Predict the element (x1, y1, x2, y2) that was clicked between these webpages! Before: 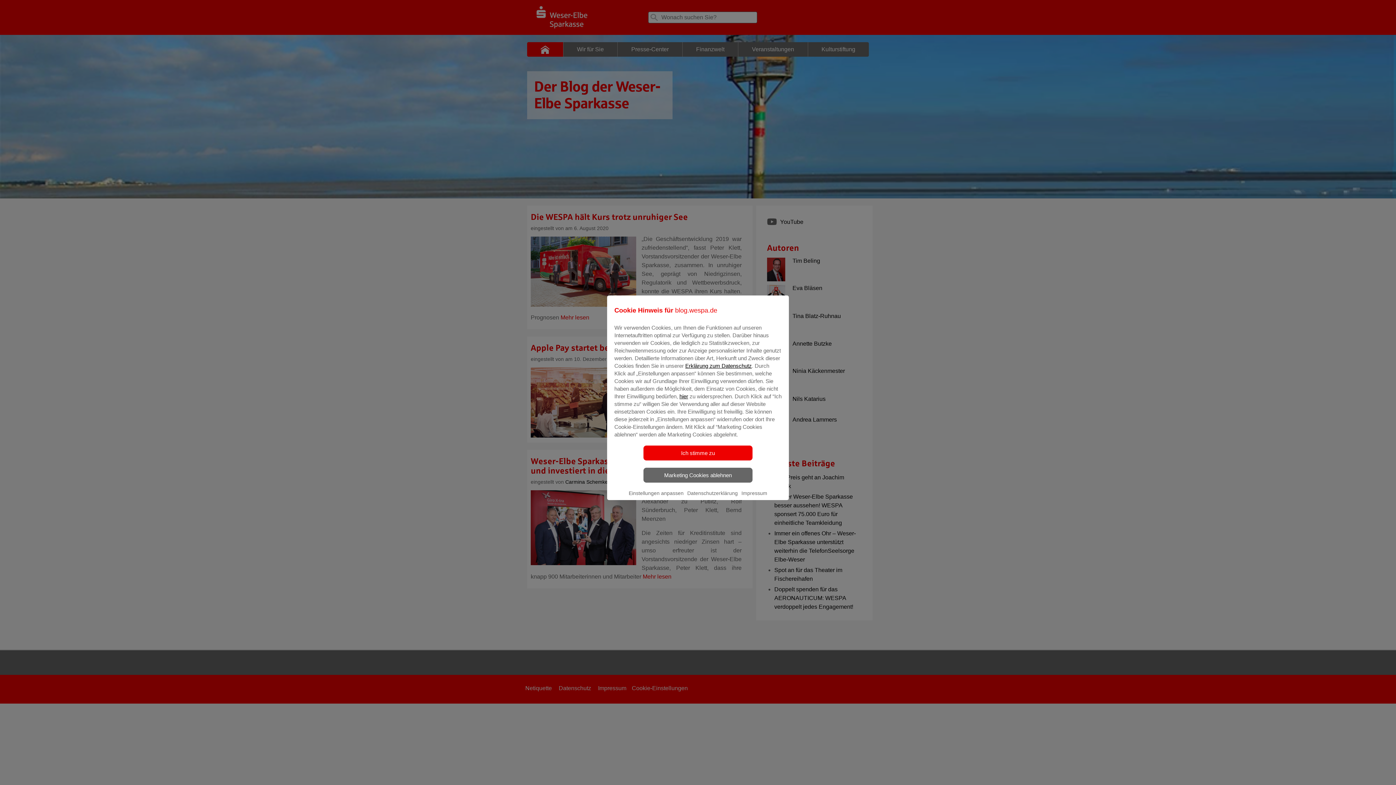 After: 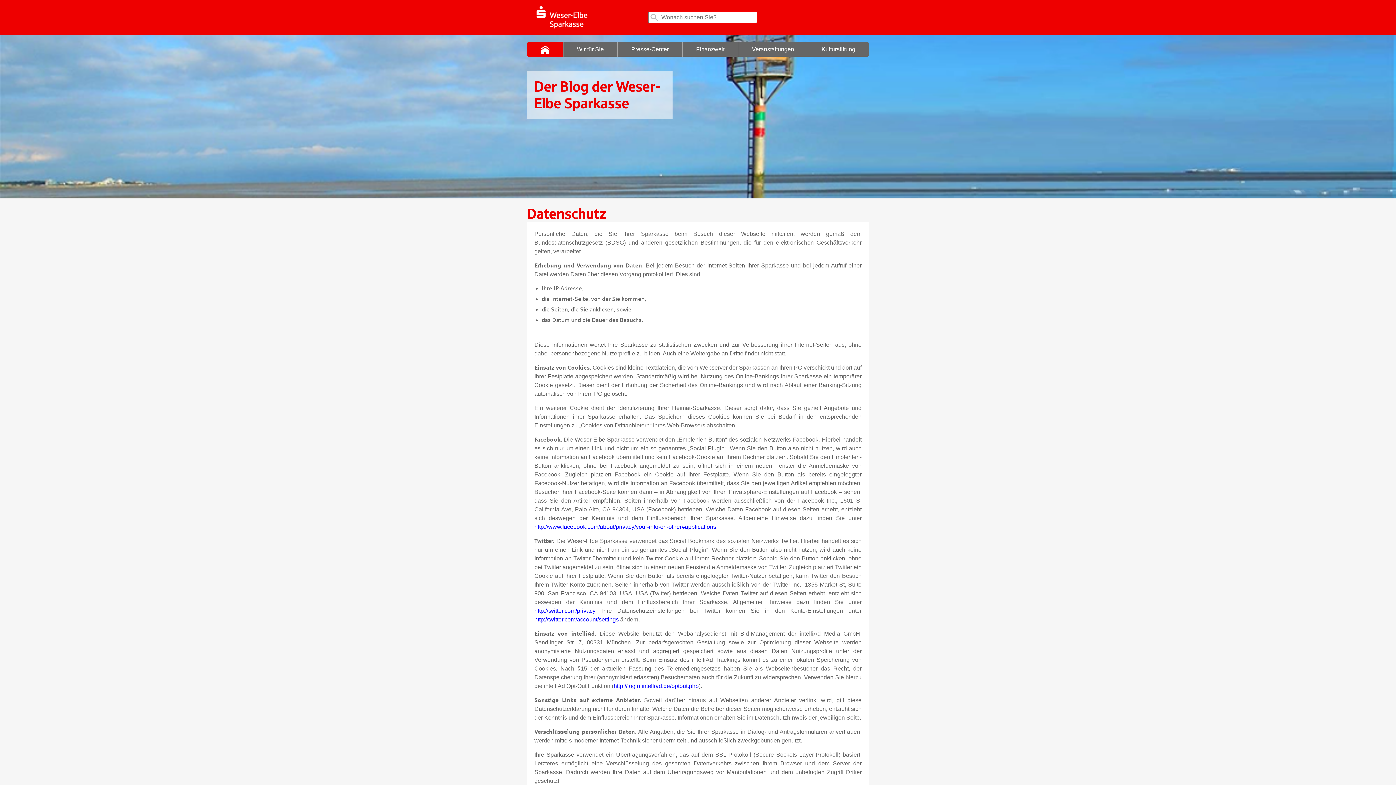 Action: label: Erklärung zum Datenschutz bbox: (685, 362, 752, 368)